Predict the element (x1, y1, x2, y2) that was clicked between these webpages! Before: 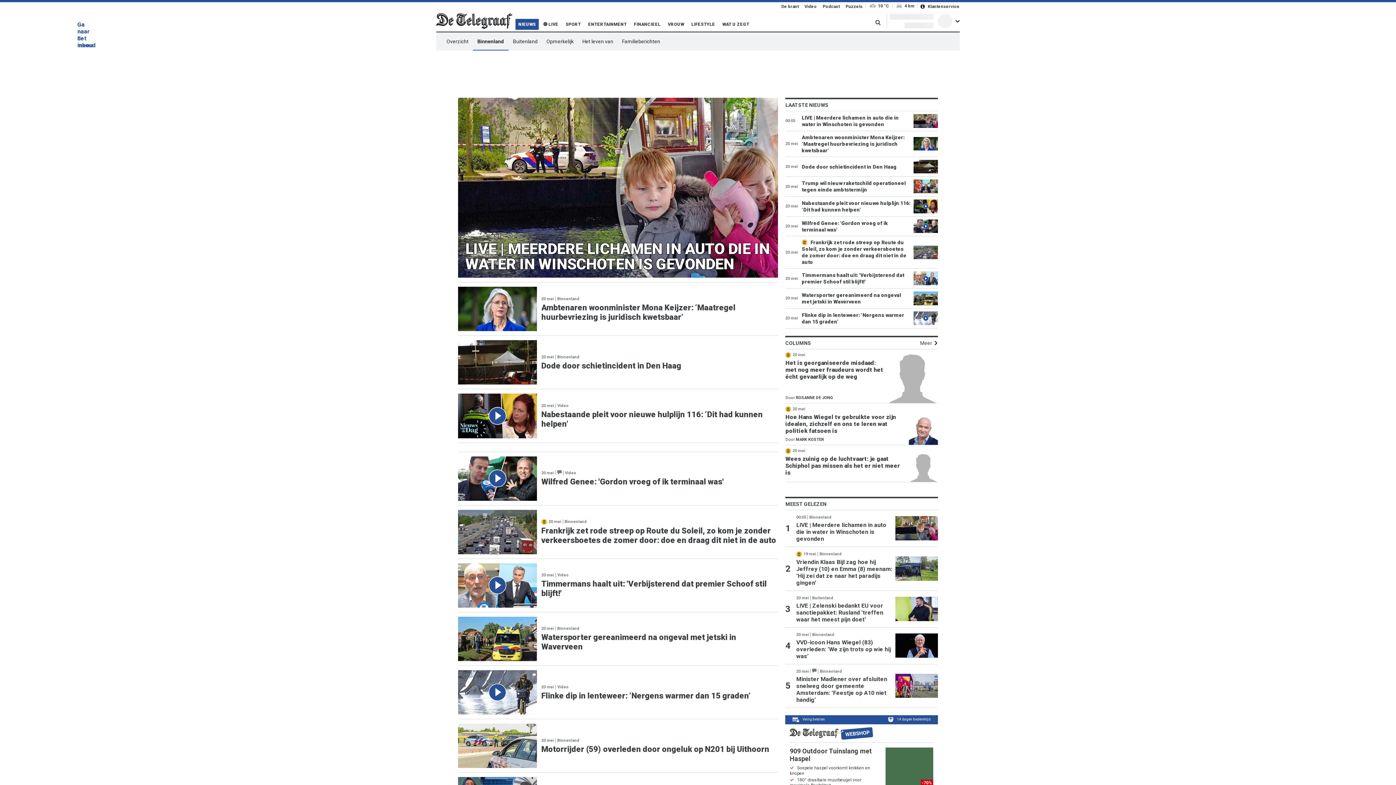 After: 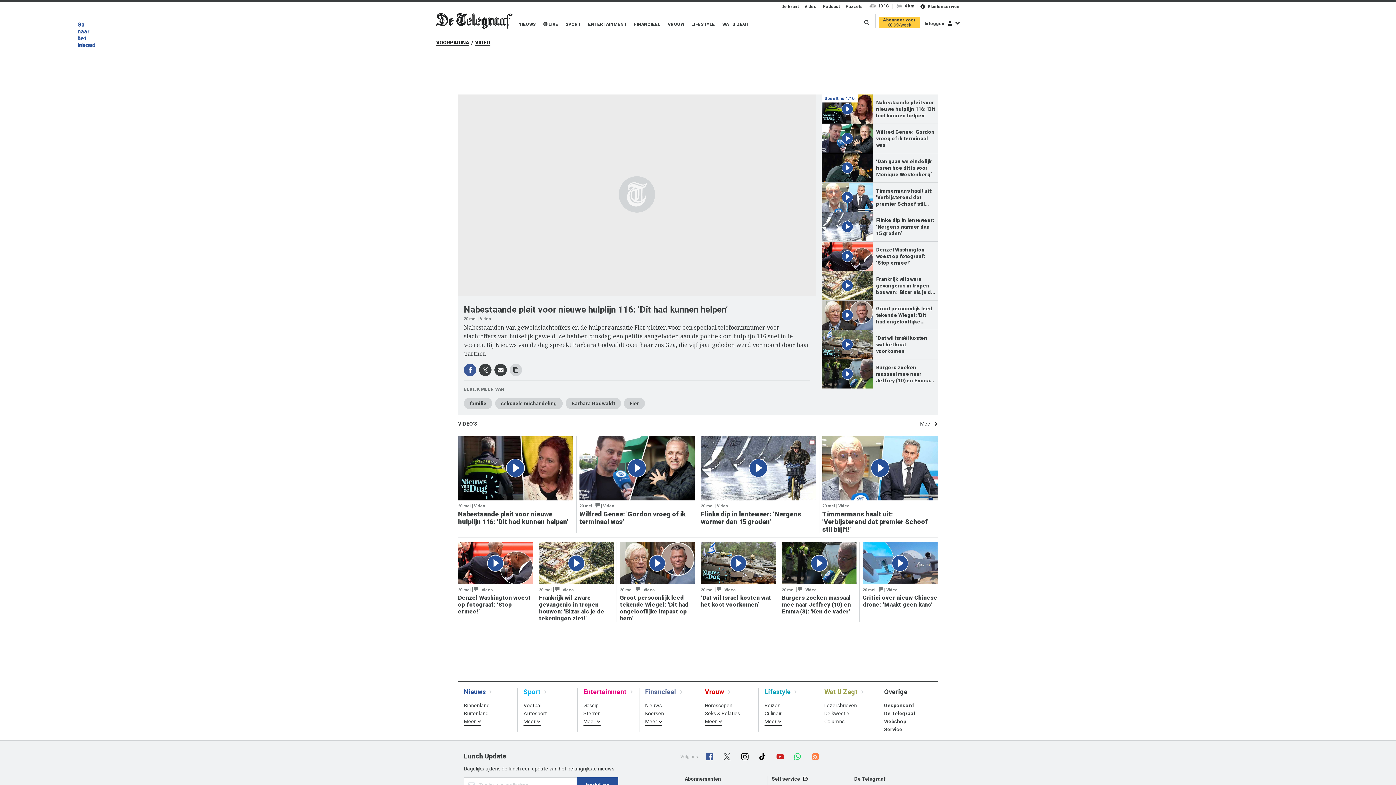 Action: label: 20 mei
Video
Nabestaande pleit voor nieuwe hulplijn 116: ‘Dit had kunnen helpen’ bbox: (458, 393, 778, 438)